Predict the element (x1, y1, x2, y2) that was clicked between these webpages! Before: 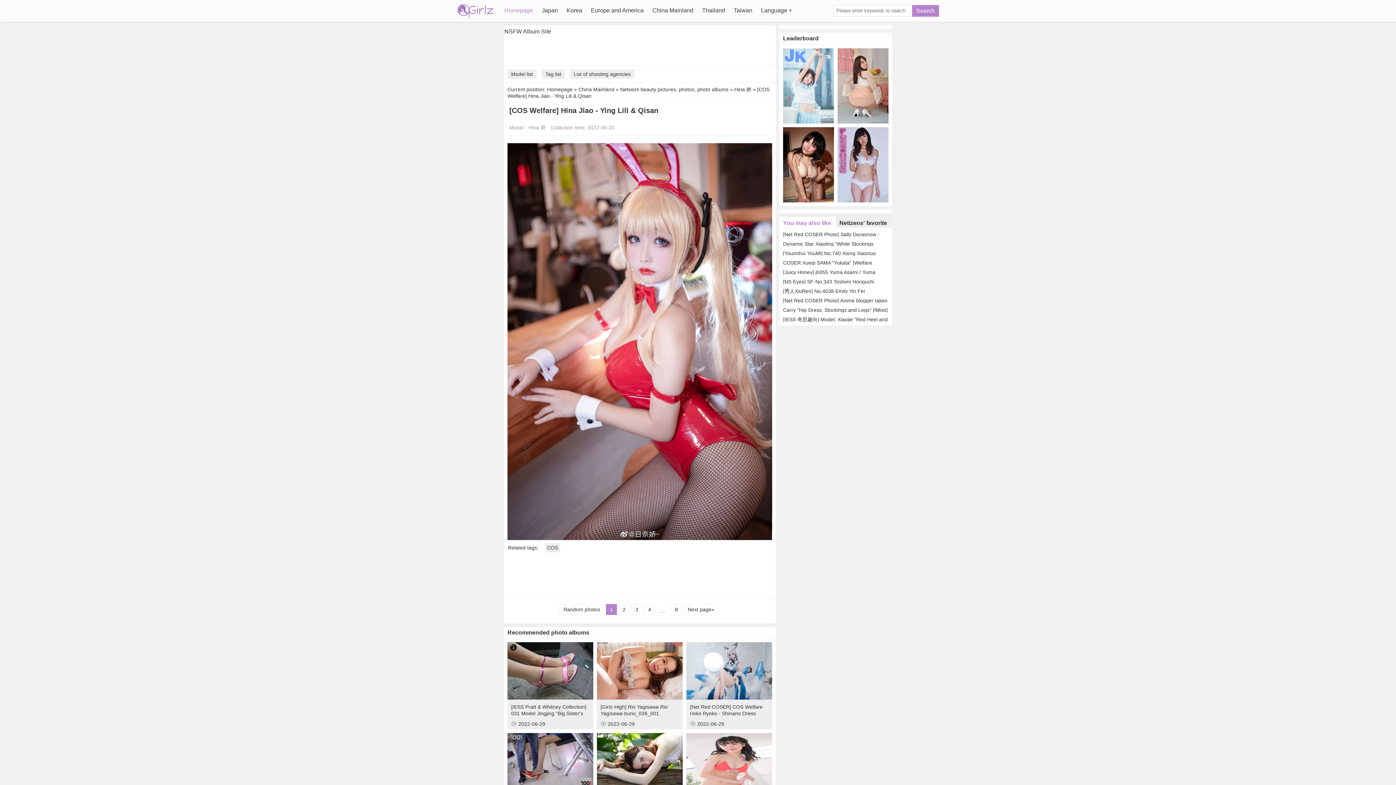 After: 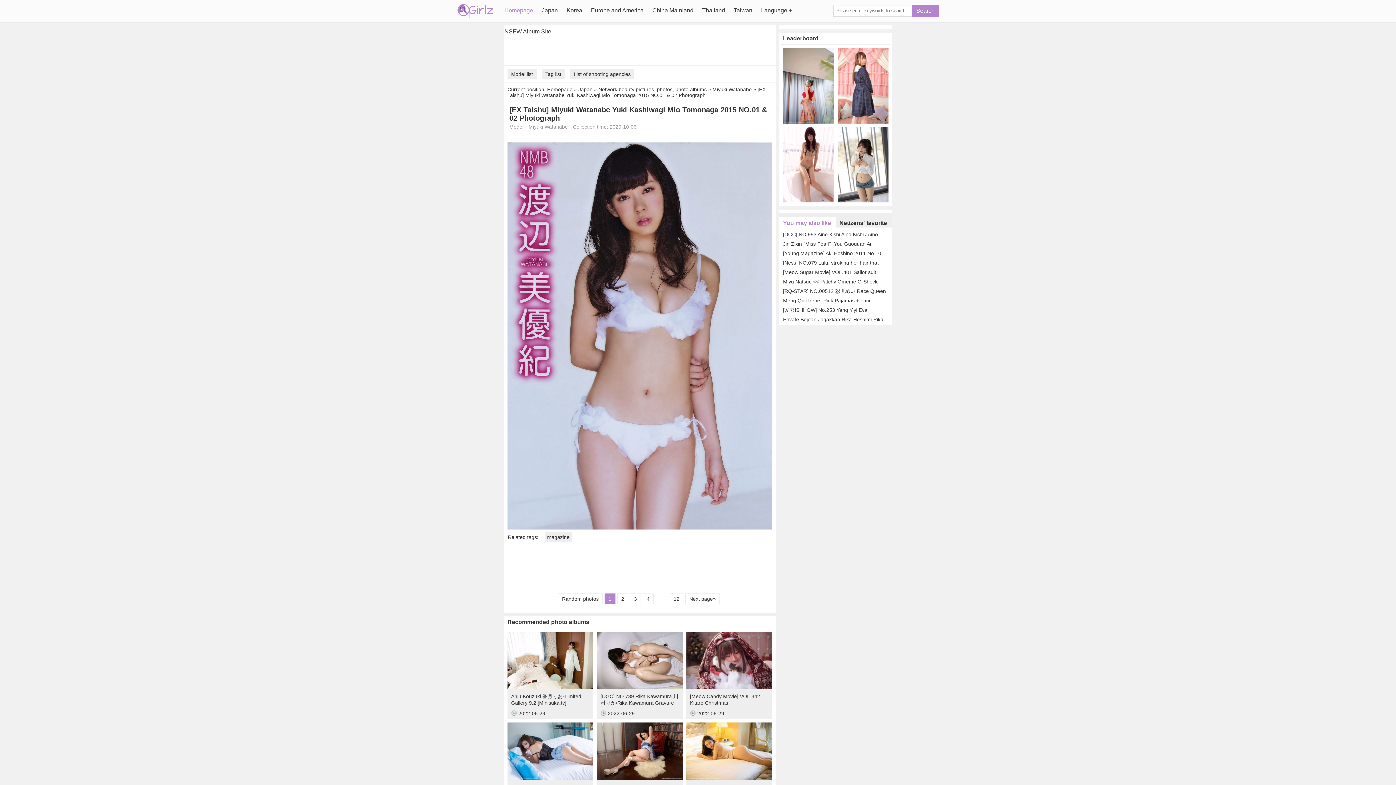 Action: bbox: (837, 127, 888, 202)